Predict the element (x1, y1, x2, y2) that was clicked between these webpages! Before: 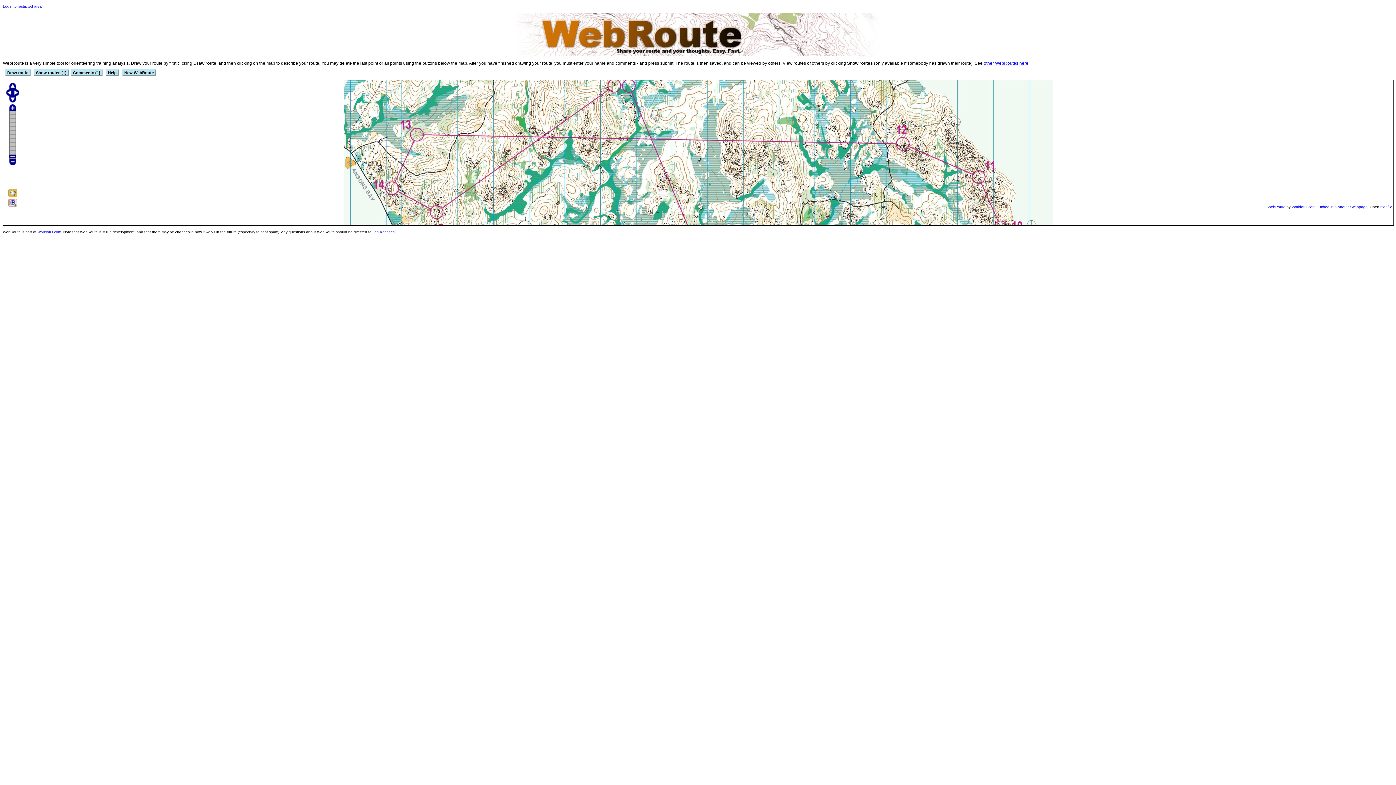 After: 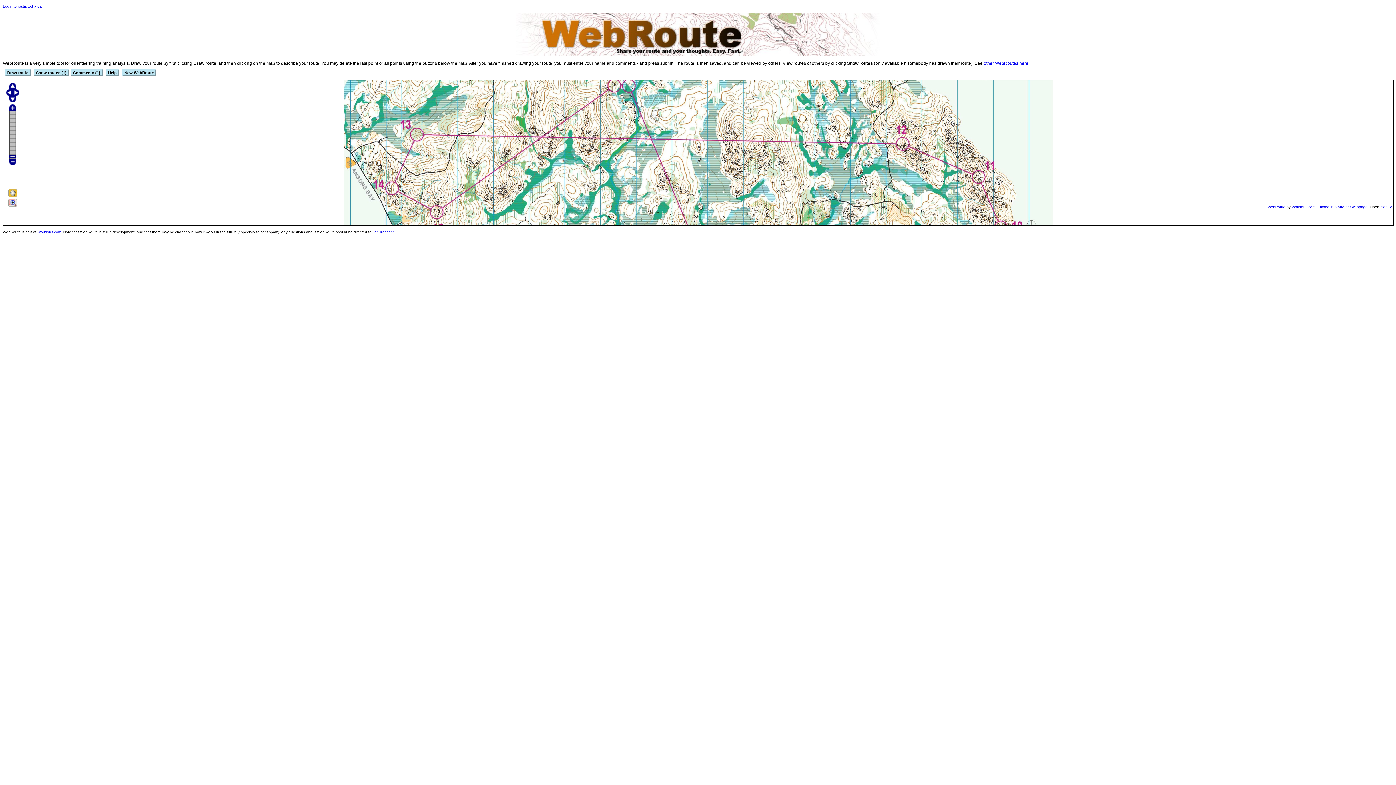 Action: bbox: (37, 230, 61, 234) label: WorldofO.com